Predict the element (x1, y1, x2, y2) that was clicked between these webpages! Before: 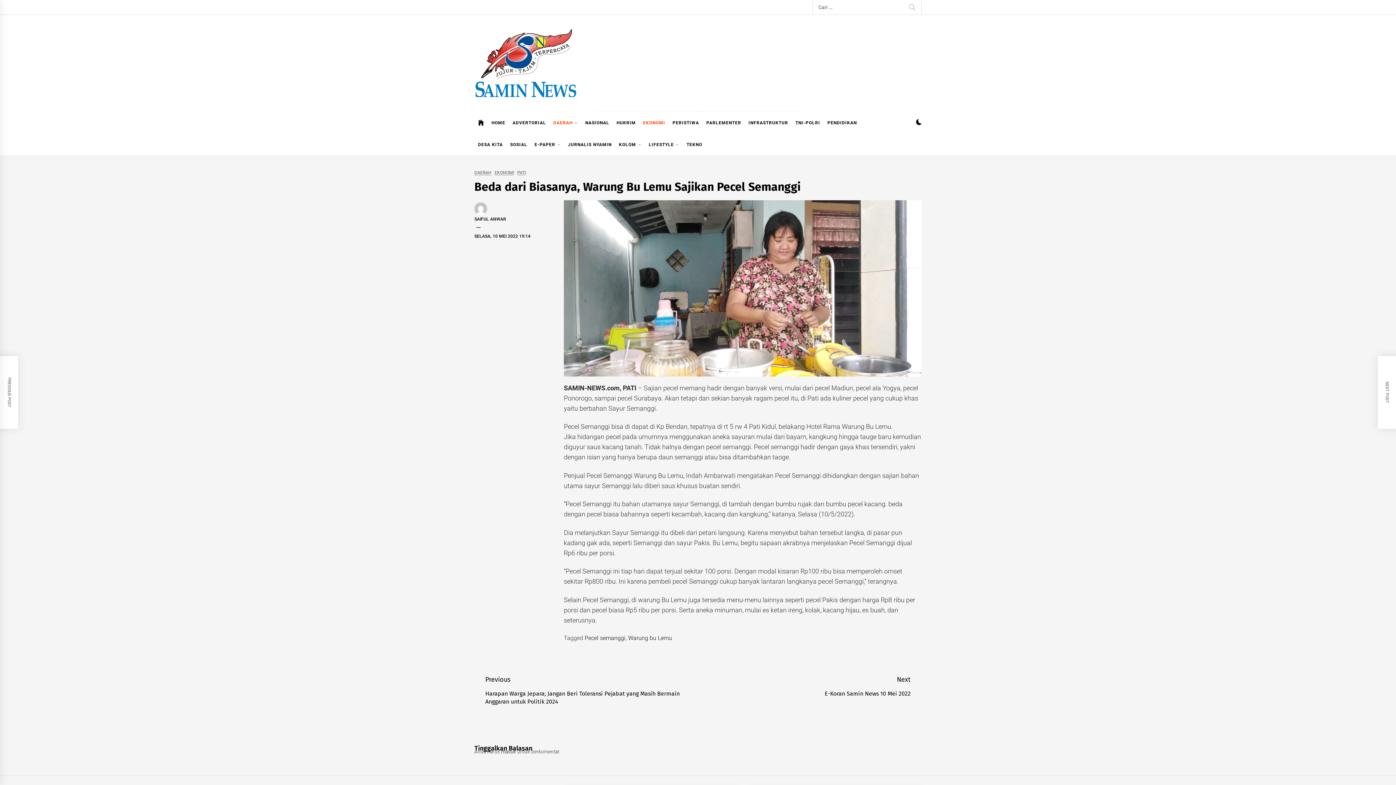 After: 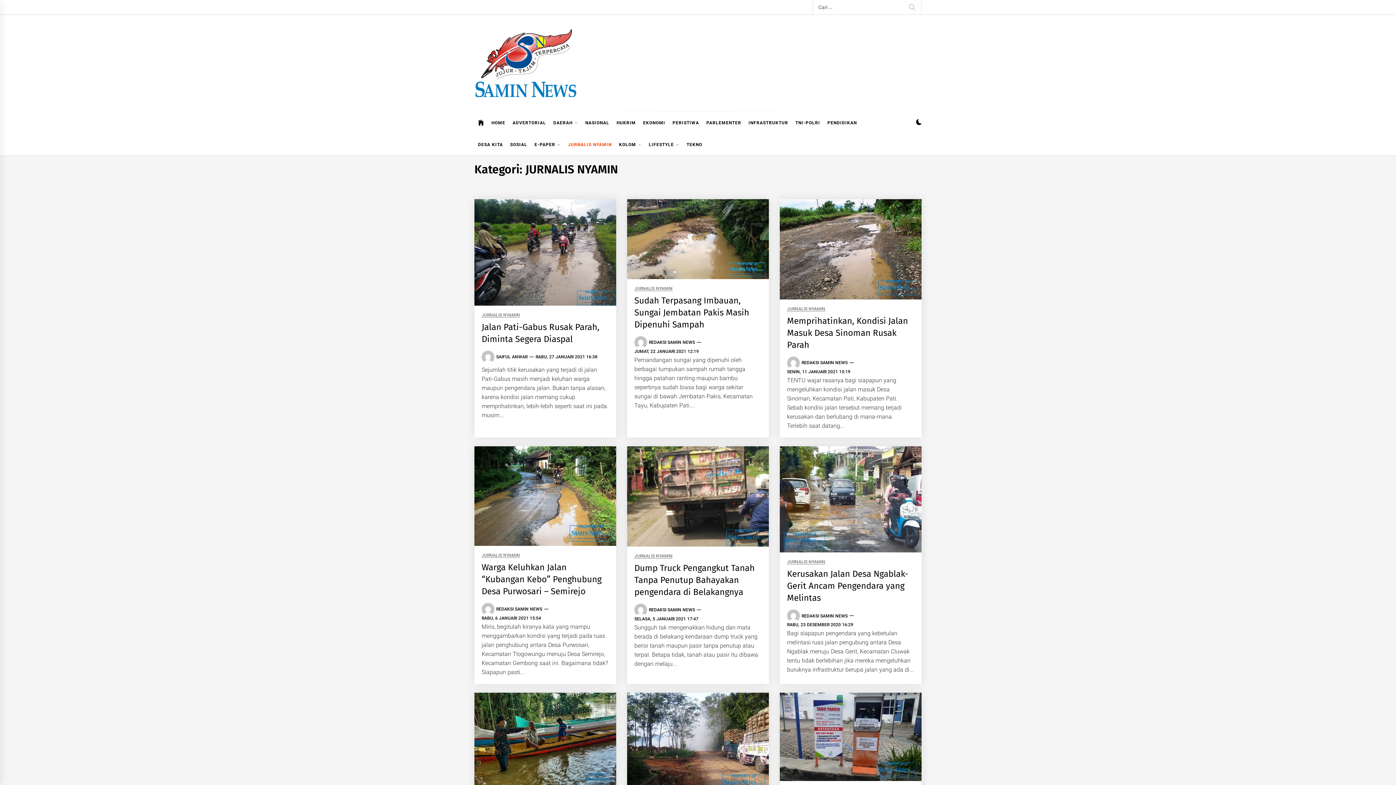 Action: label: JURNALIS NYAMIN bbox: (564, 133, 615, 155)